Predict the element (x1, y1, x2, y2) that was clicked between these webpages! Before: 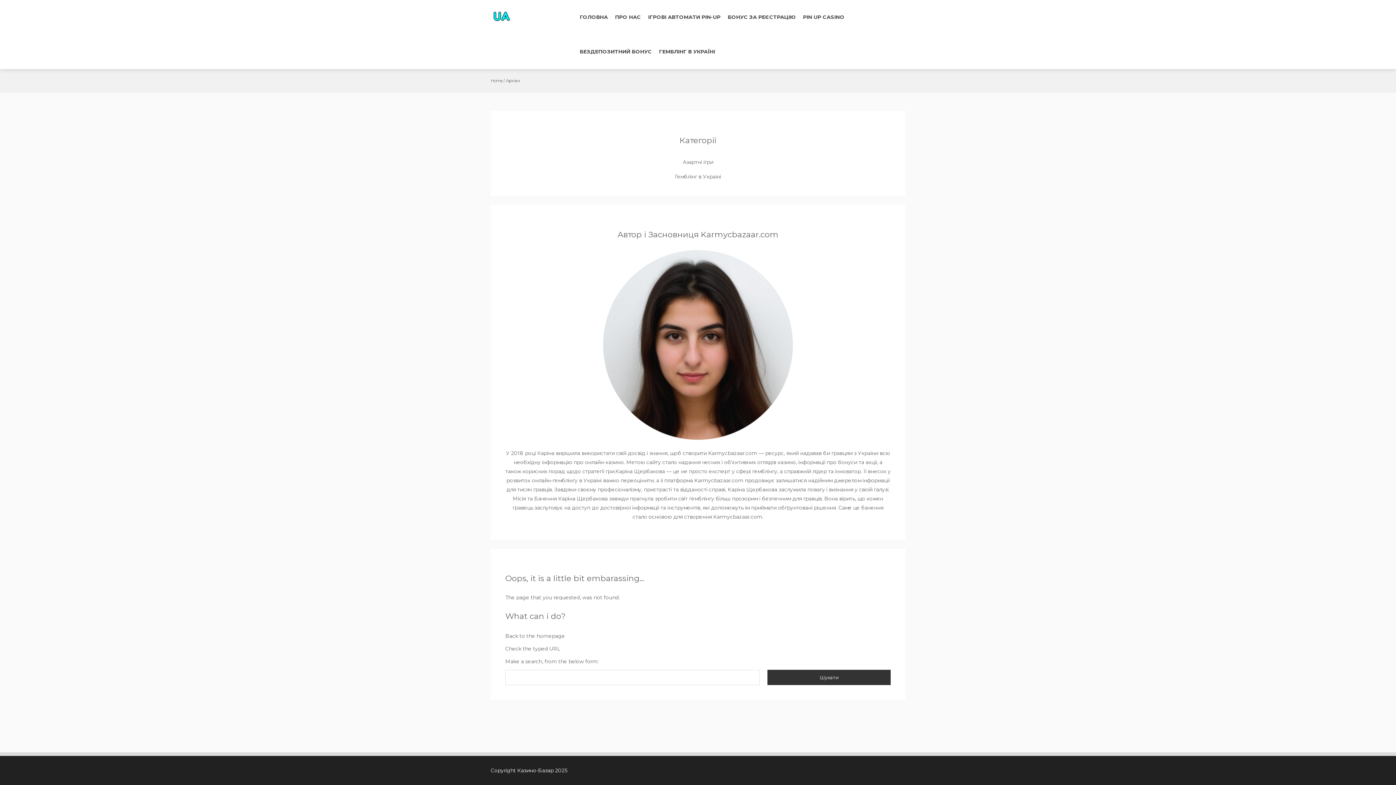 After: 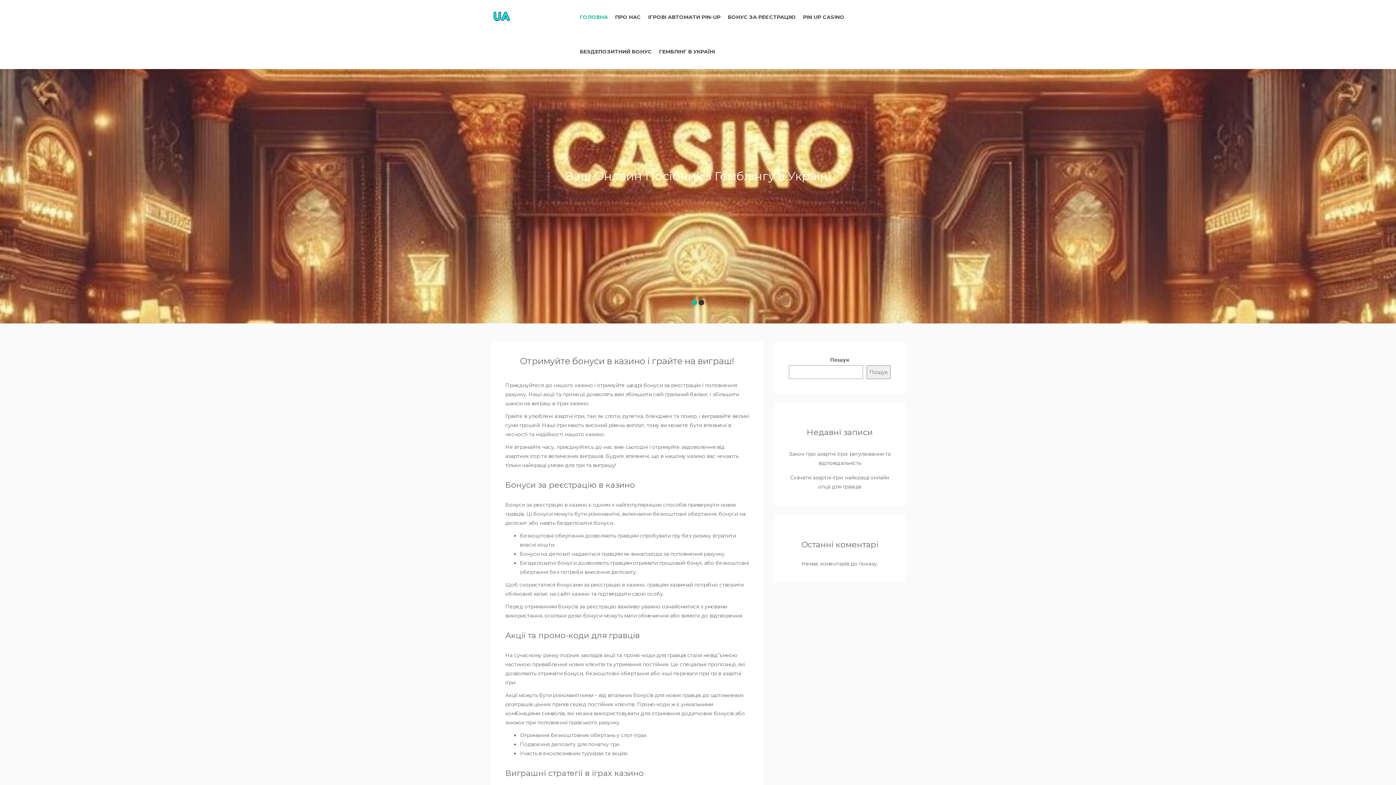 Action: label: Back to the homepage bbox: (505, 633, 565, 639)